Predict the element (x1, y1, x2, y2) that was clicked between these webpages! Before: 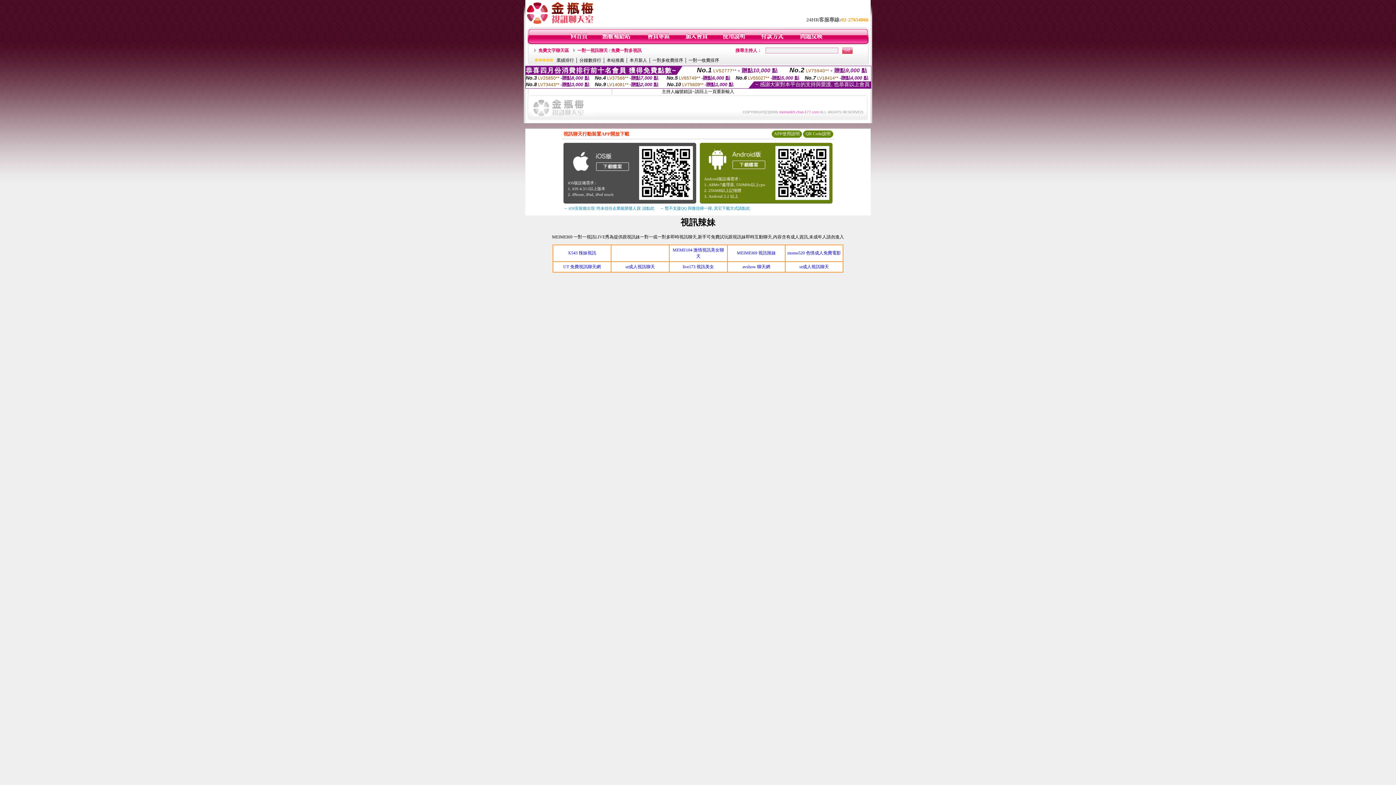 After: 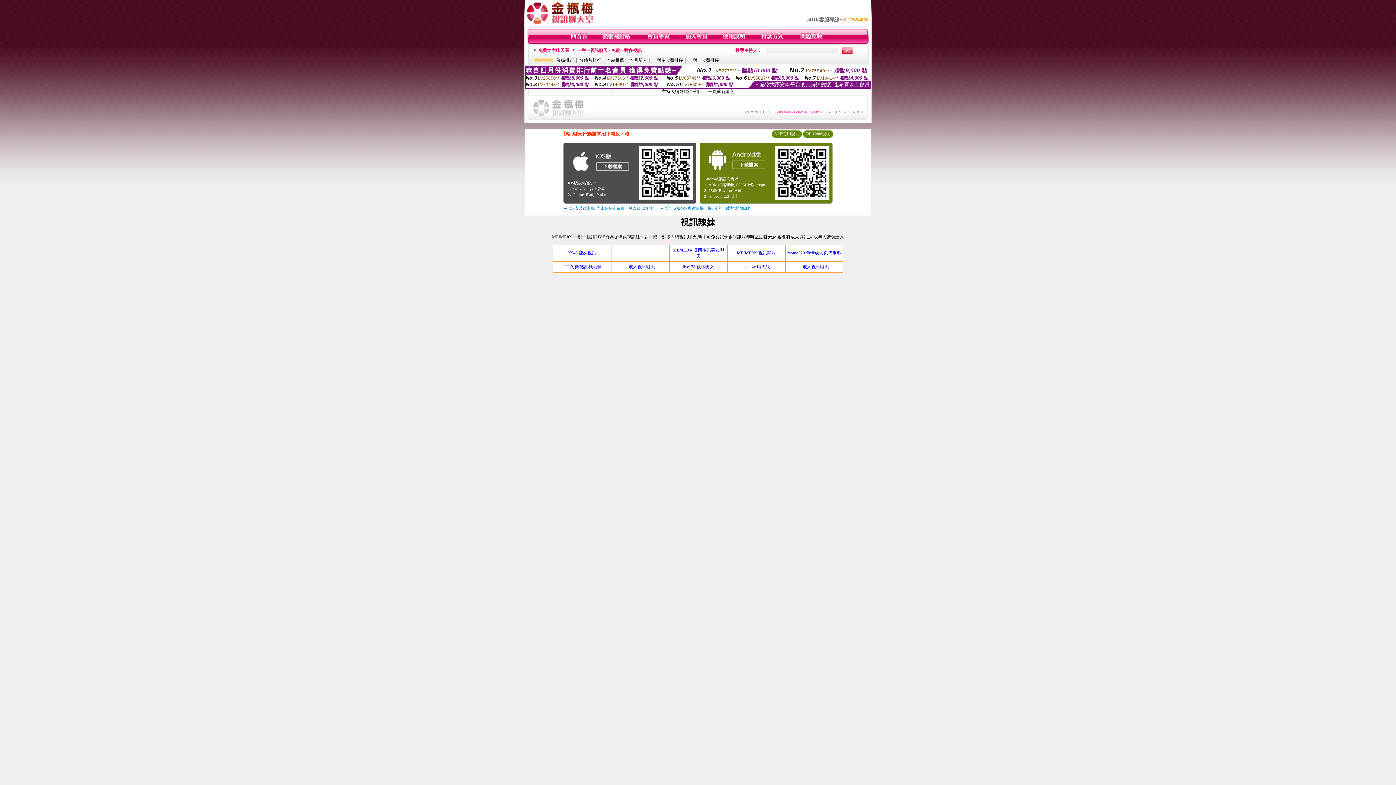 Action: bbox: (787, 250, 841, 255) label: momo520 色情成人免費電影